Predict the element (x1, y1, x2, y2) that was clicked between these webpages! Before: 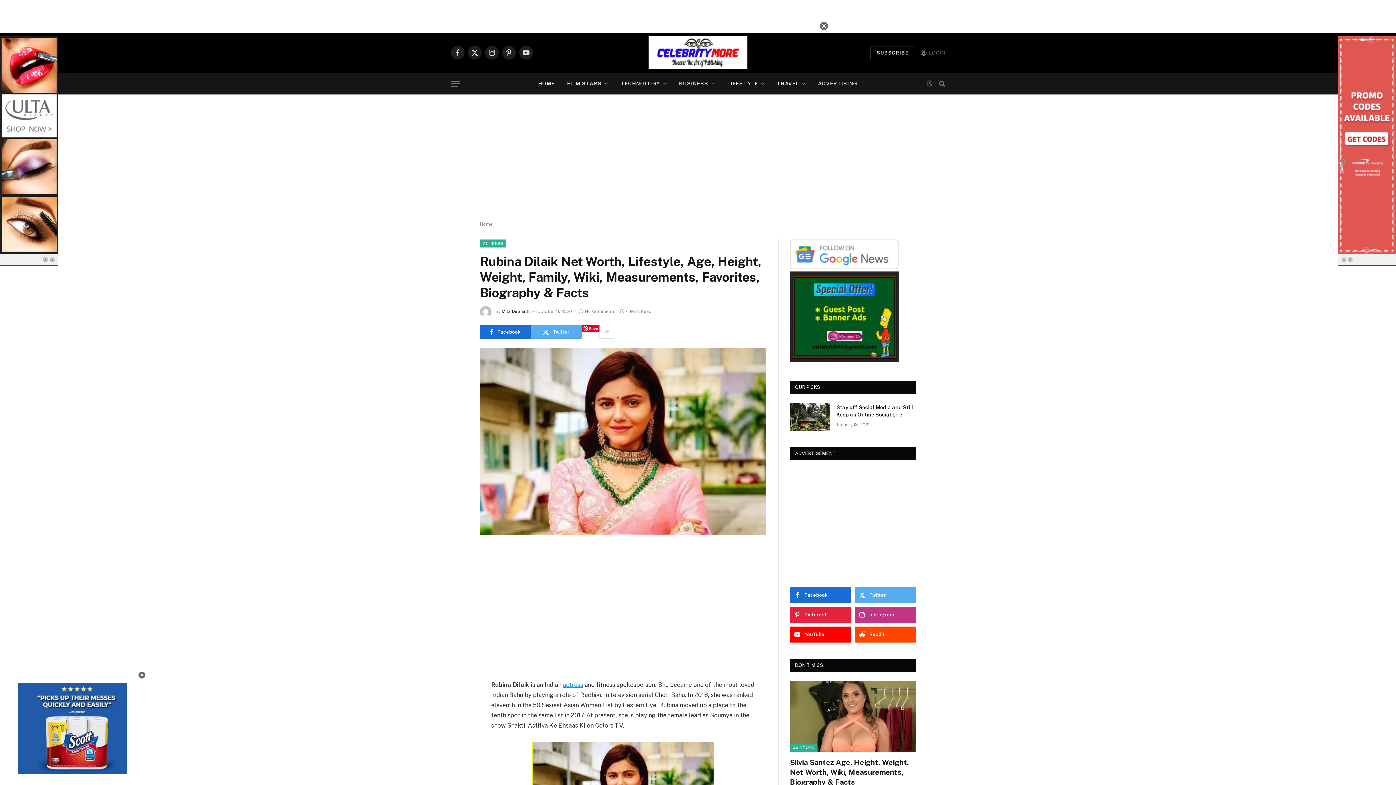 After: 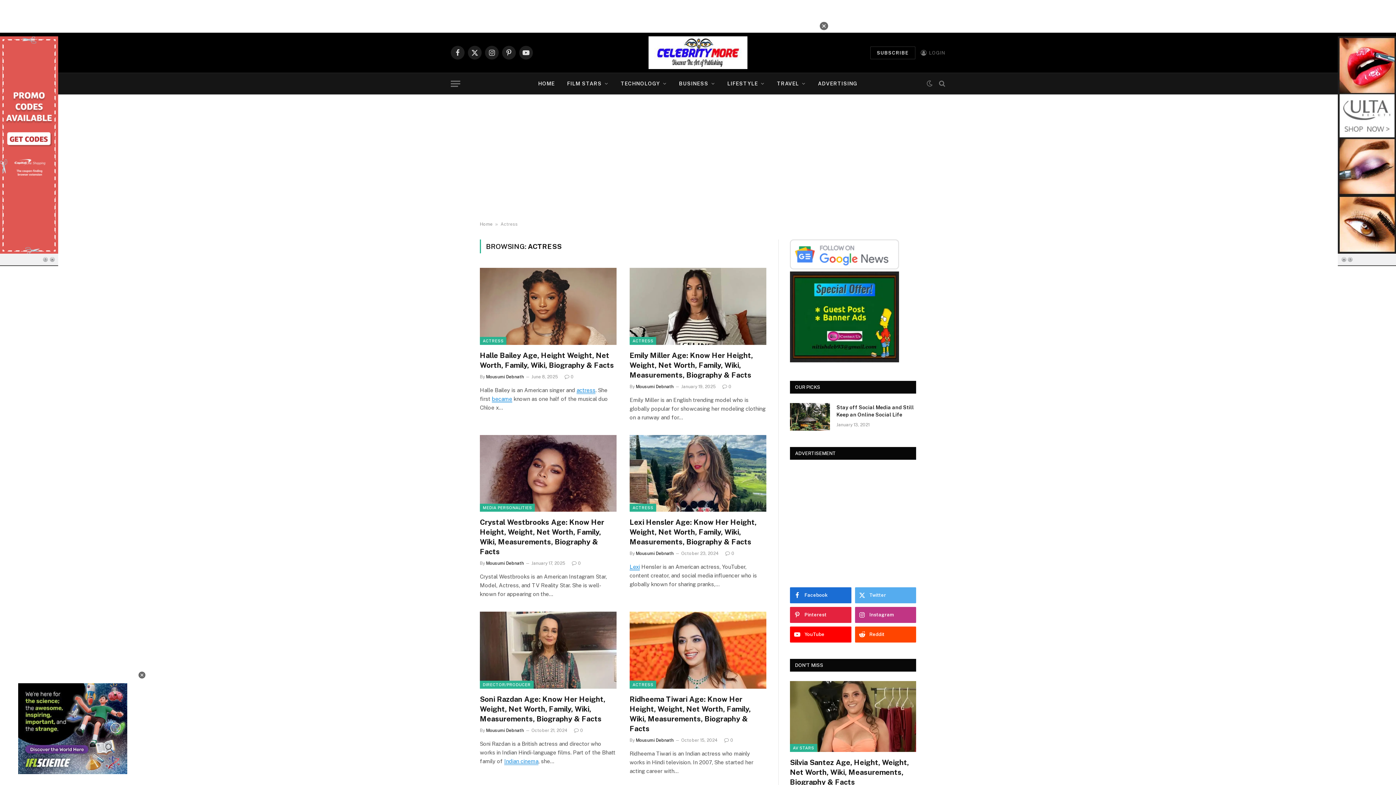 Action: label: ACTRESS bbox: (480, 239, 506, 247)